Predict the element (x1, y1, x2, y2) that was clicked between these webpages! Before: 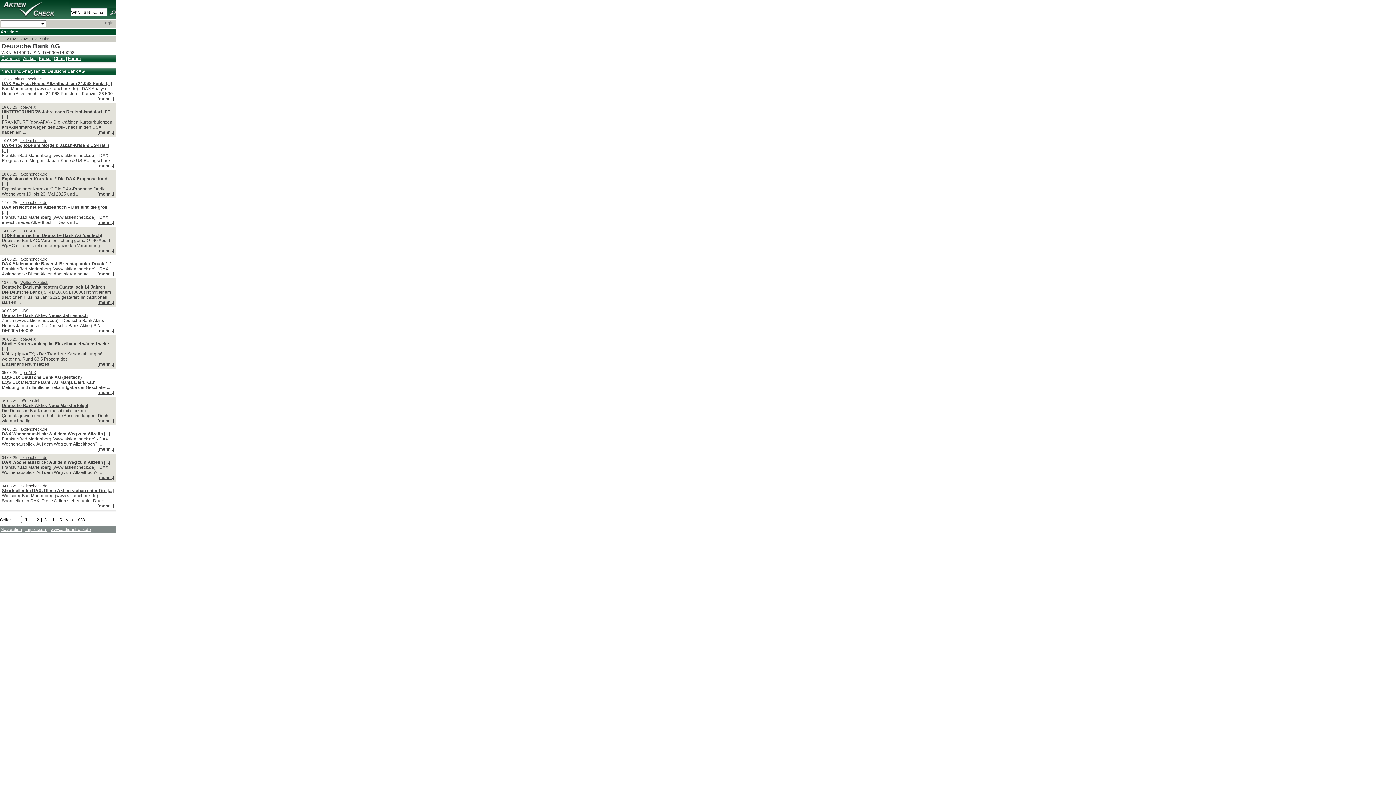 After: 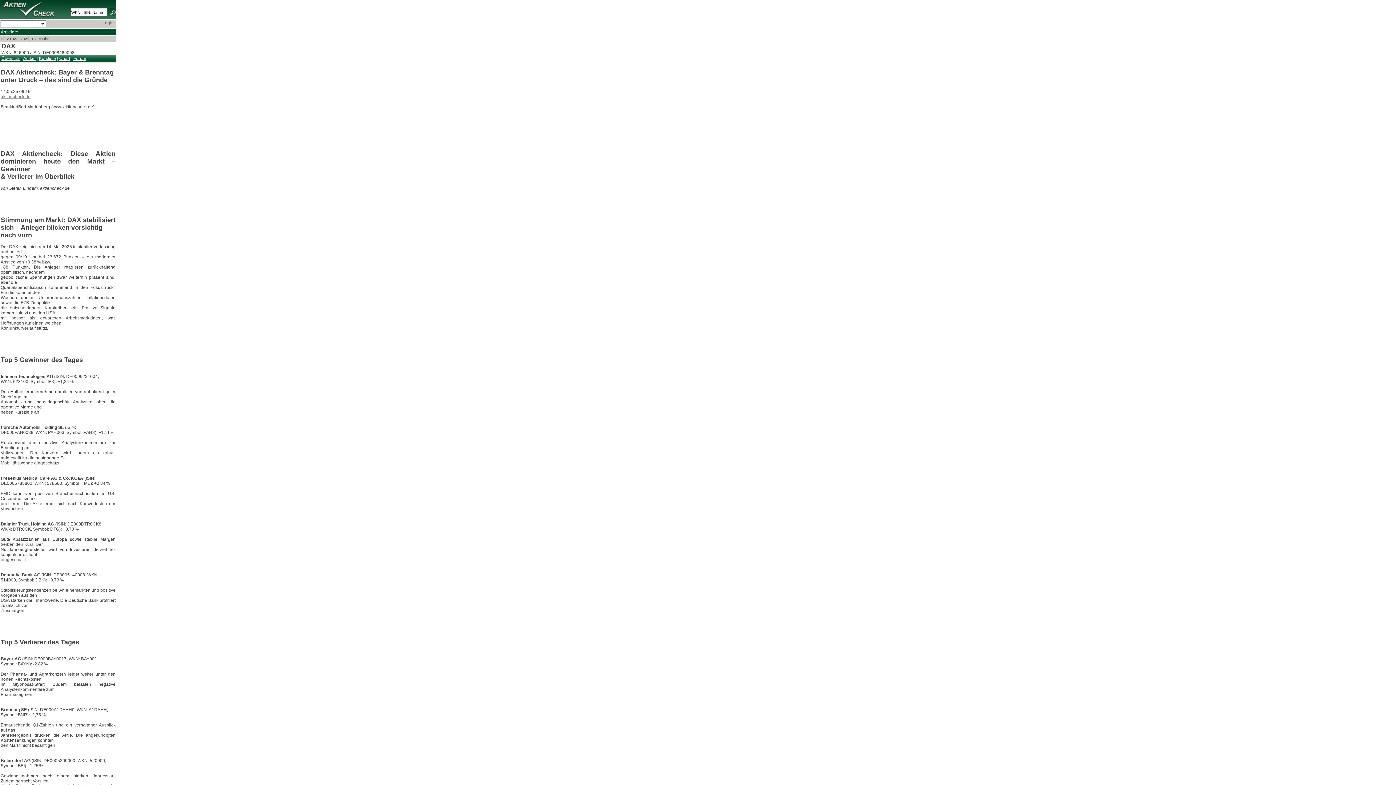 Action: label: [mehr...] bbox: (97, 271, 114, 276)